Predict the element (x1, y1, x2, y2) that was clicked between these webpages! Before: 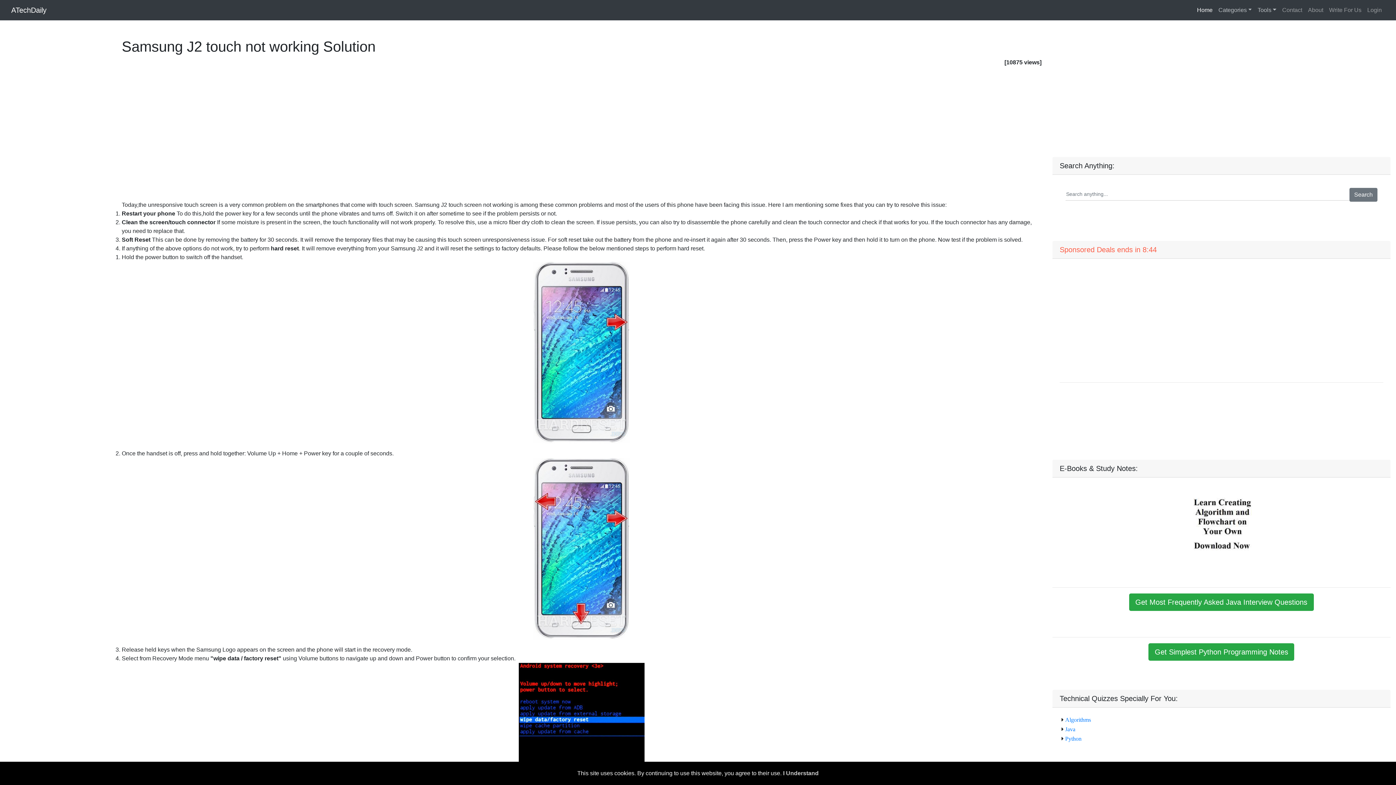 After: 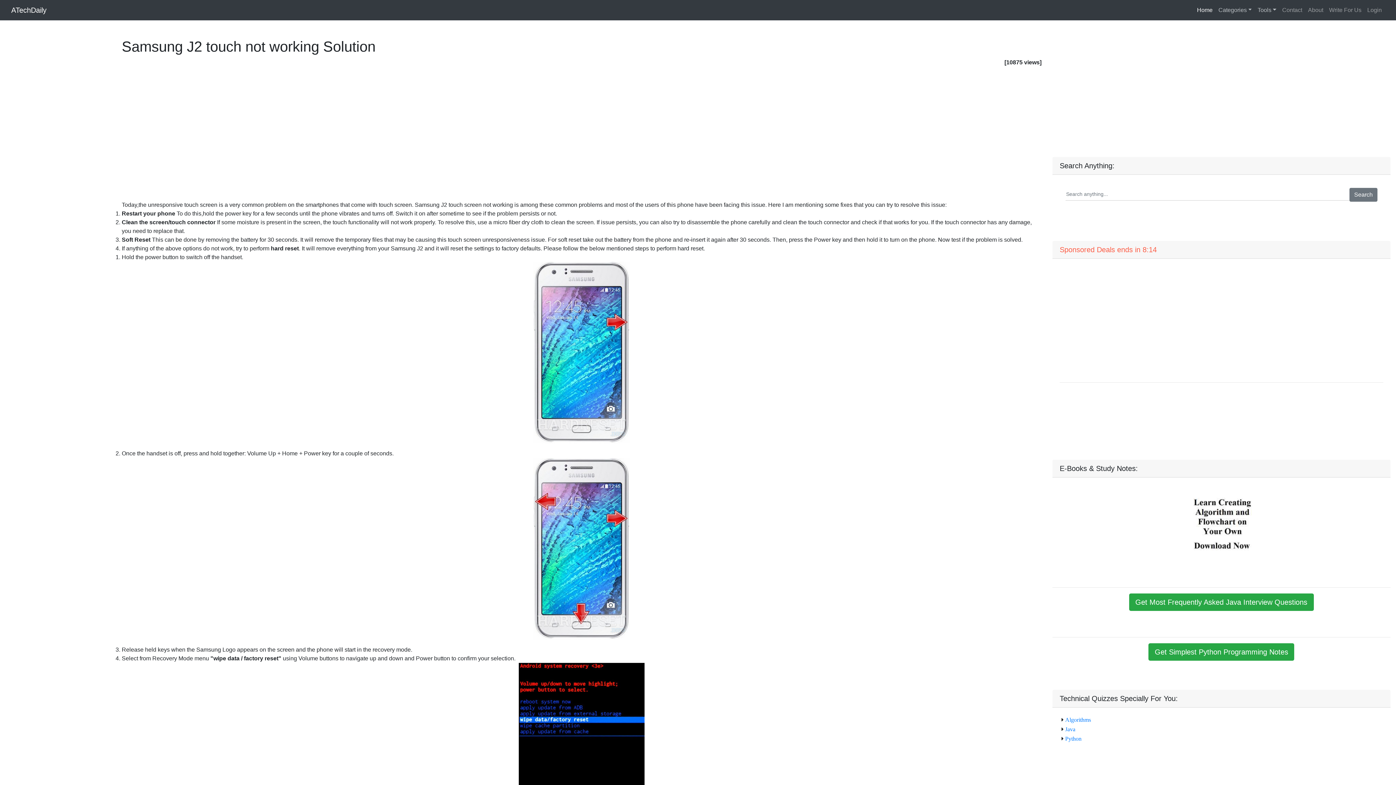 Action: bbox: (783, 770, 818, 776) label: I Understand